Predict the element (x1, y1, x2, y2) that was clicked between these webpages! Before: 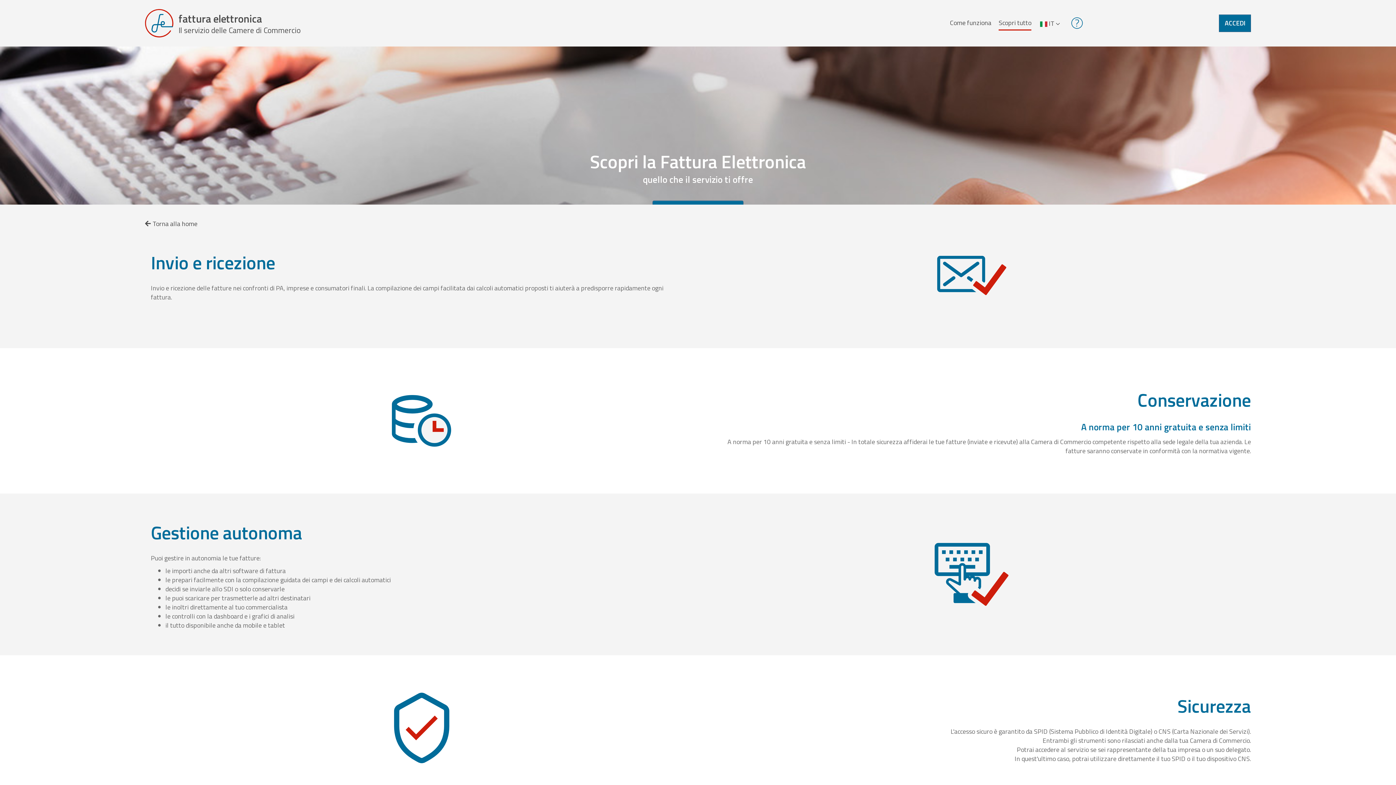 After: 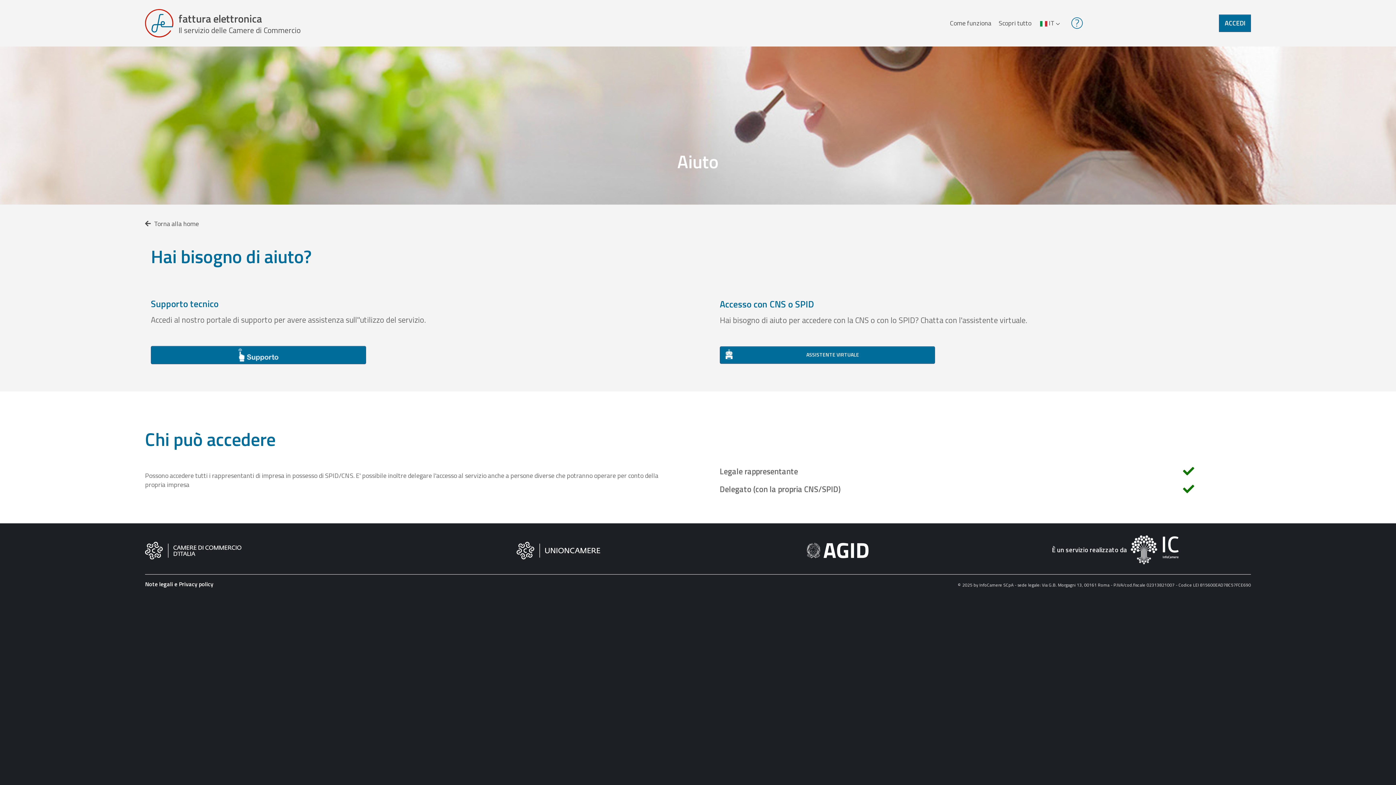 Action: bbox: (1070, 17, 1083, 27)